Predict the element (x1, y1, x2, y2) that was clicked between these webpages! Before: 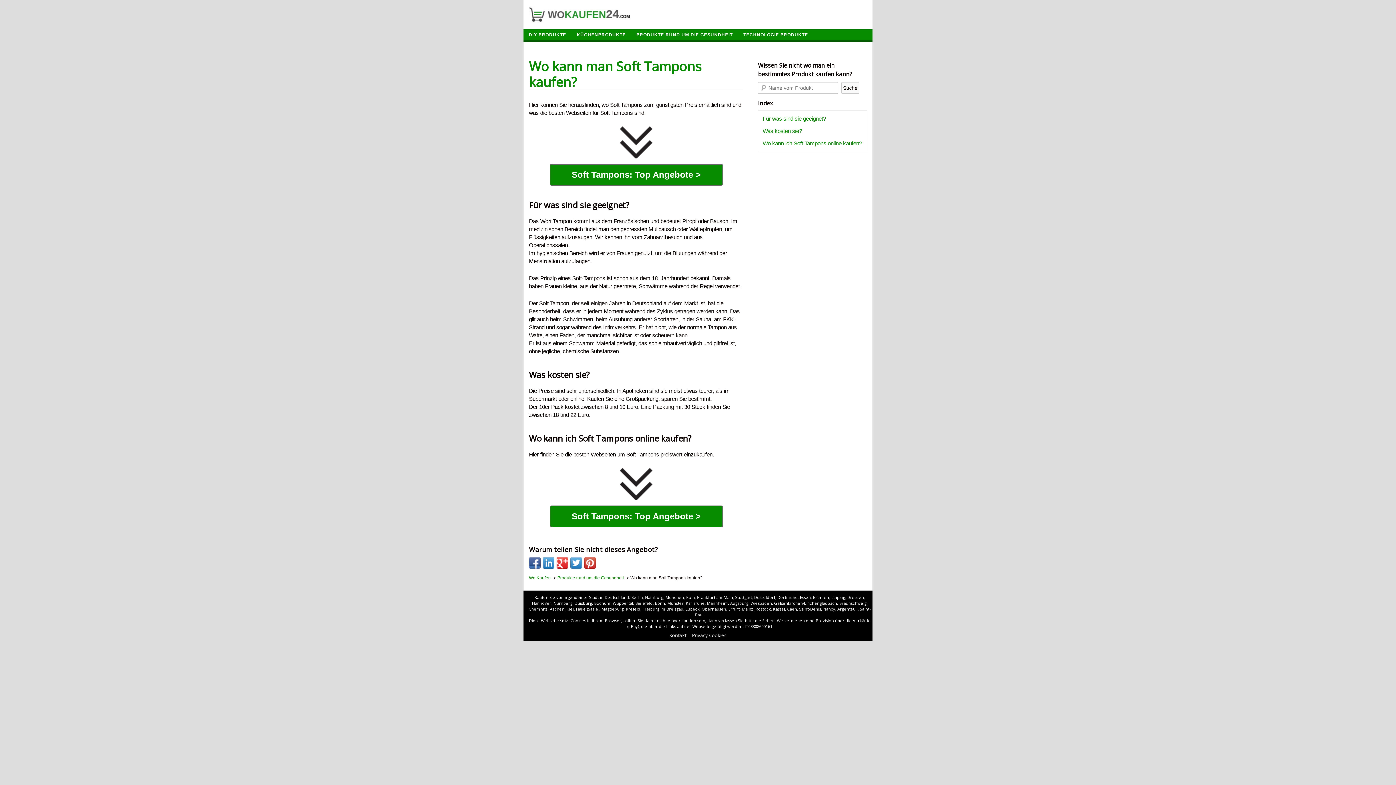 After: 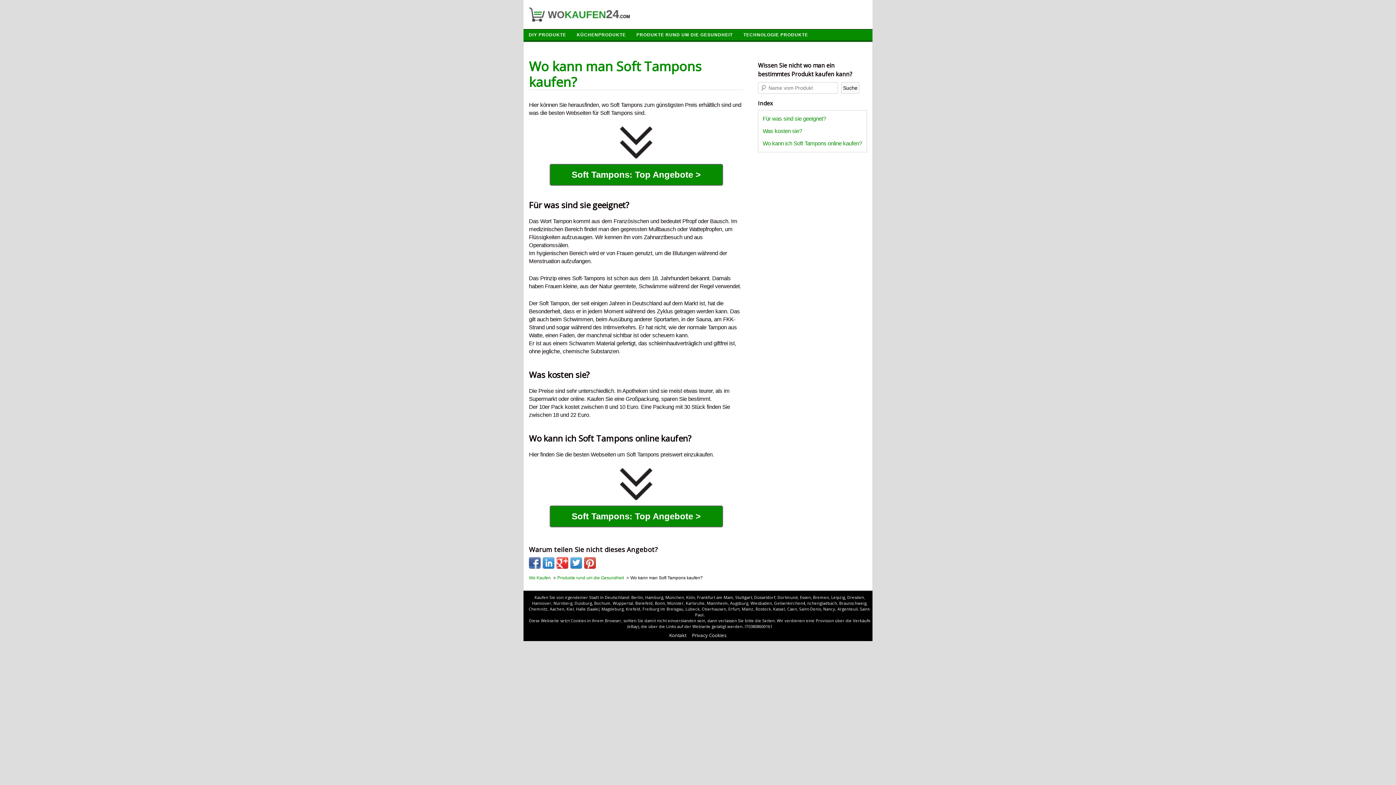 Action: bbox: (570, 557, 582, 569)